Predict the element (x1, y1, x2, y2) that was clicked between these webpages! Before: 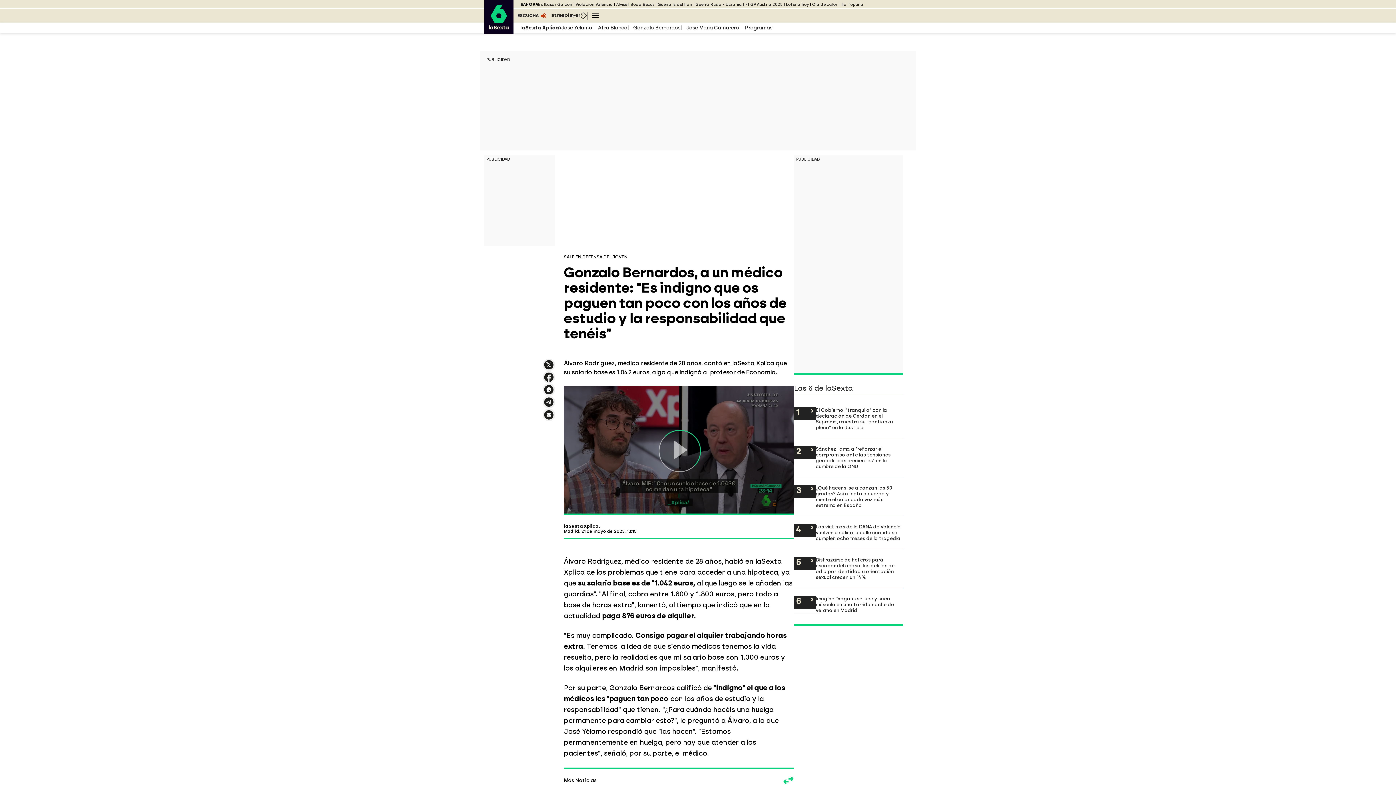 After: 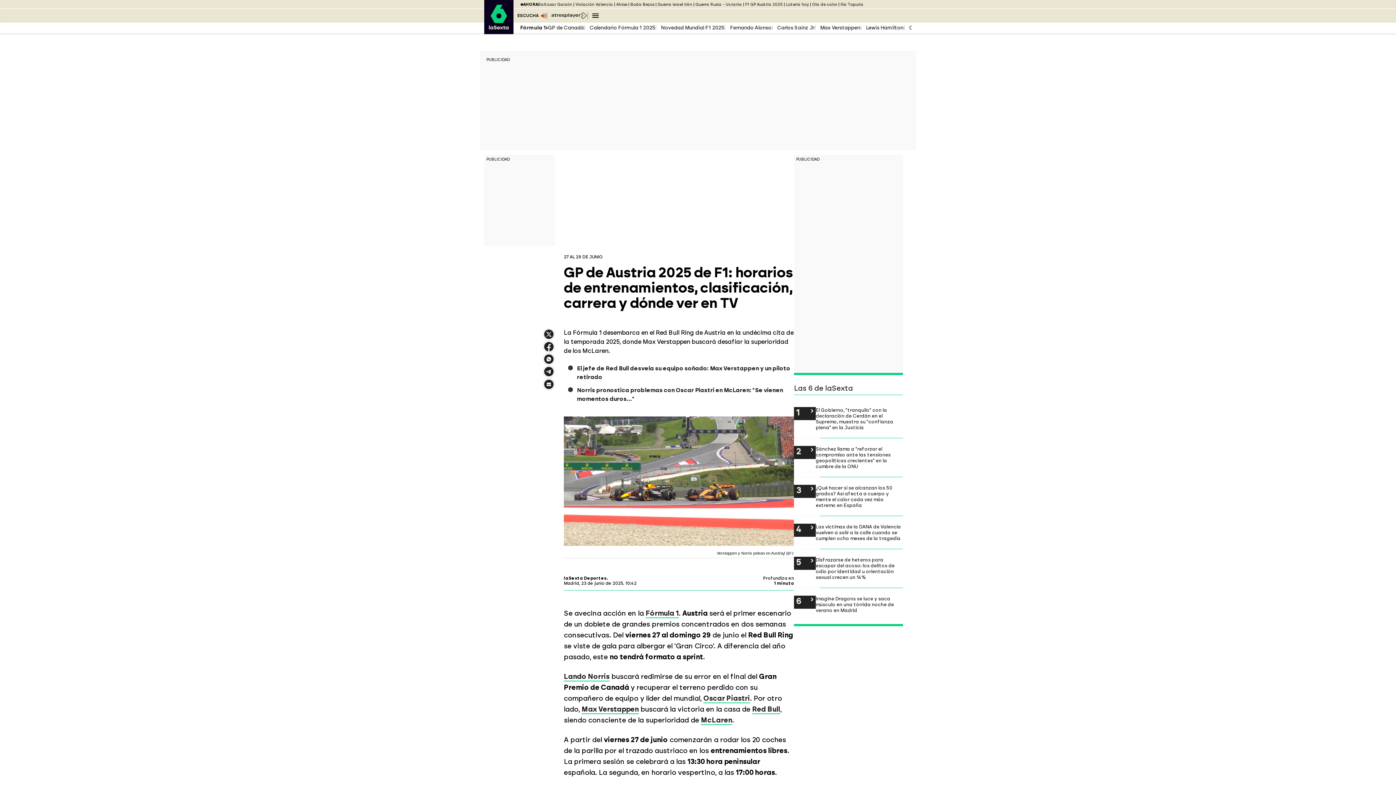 Action: bbox: (745, 2, 782, 6) label: F1 GP Austria 2025